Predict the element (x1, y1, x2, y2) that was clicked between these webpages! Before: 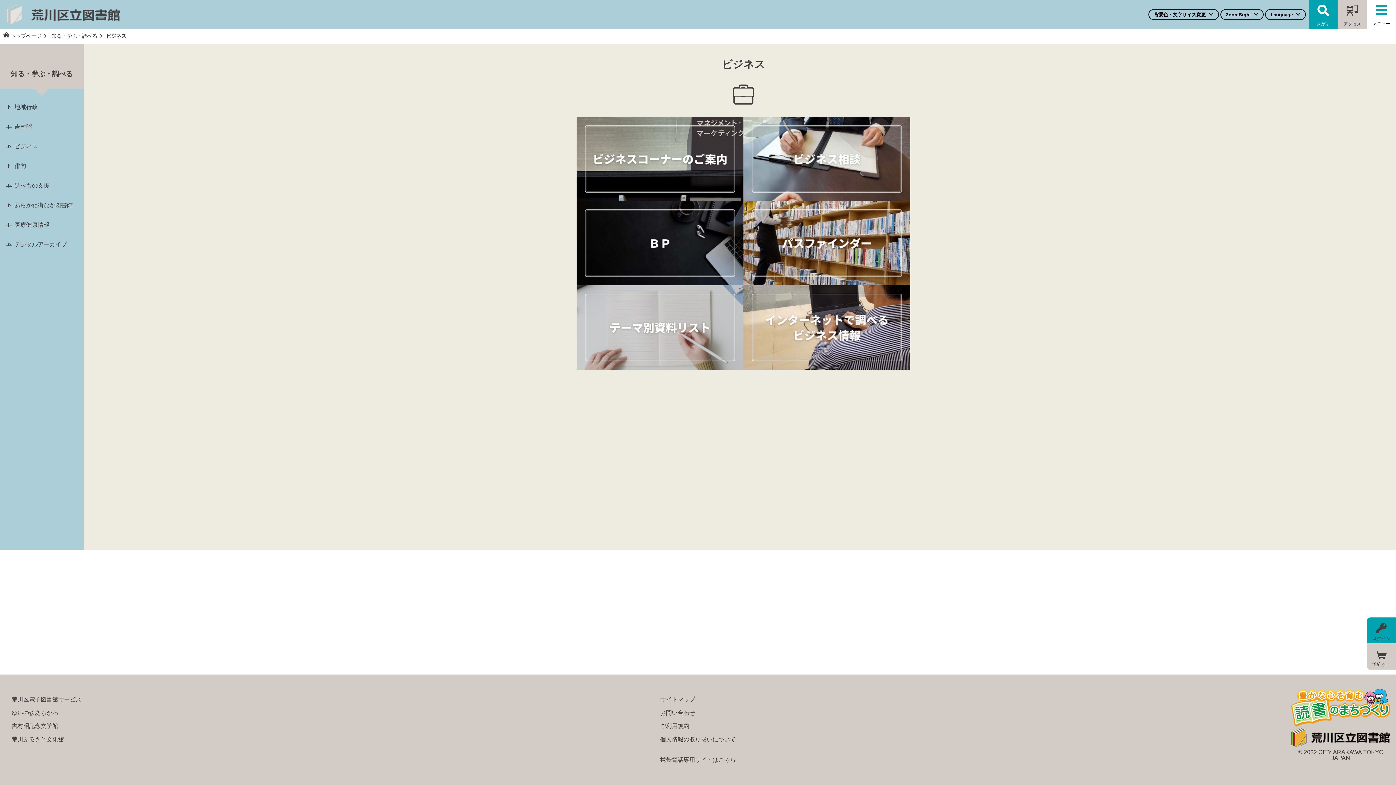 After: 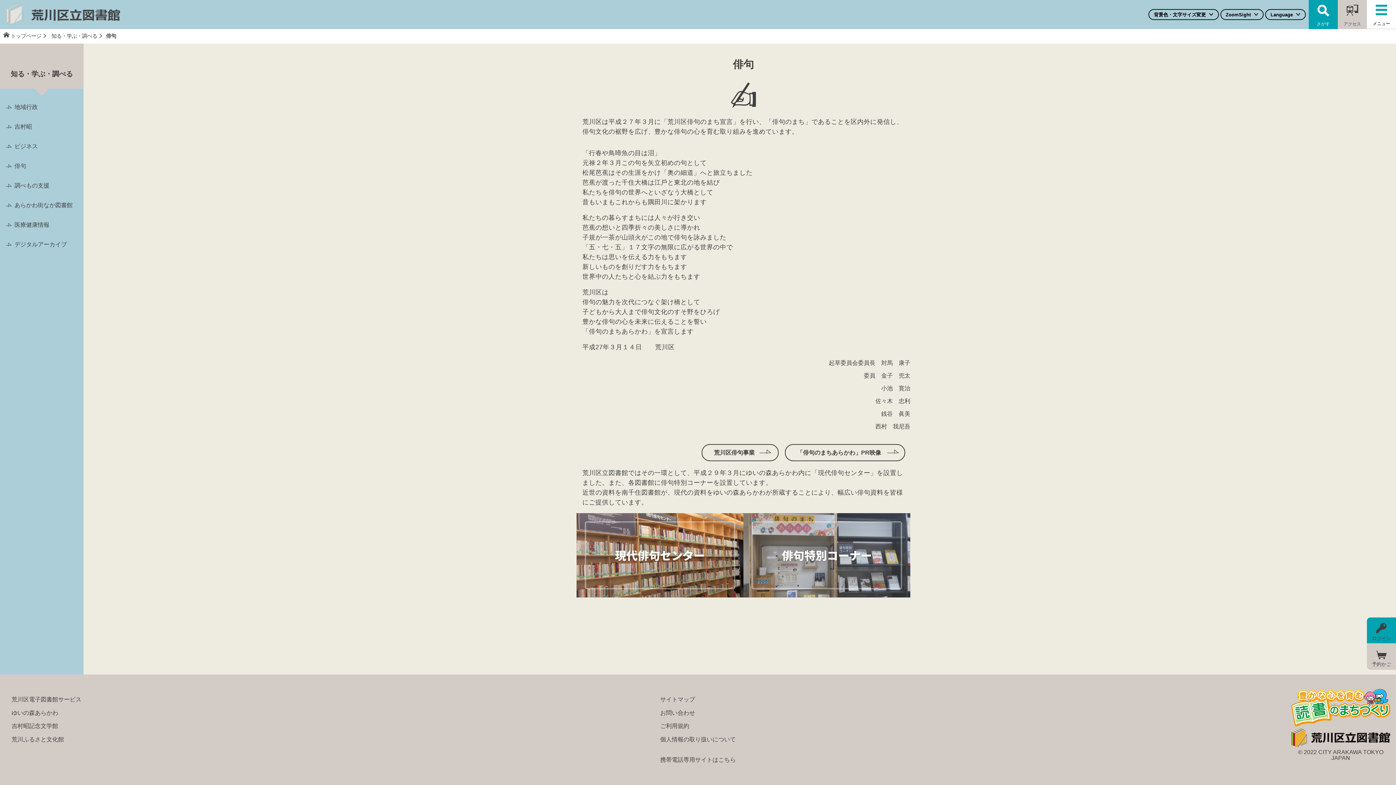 Action: bbox: (0, 156, 83, 176) label: 俳句